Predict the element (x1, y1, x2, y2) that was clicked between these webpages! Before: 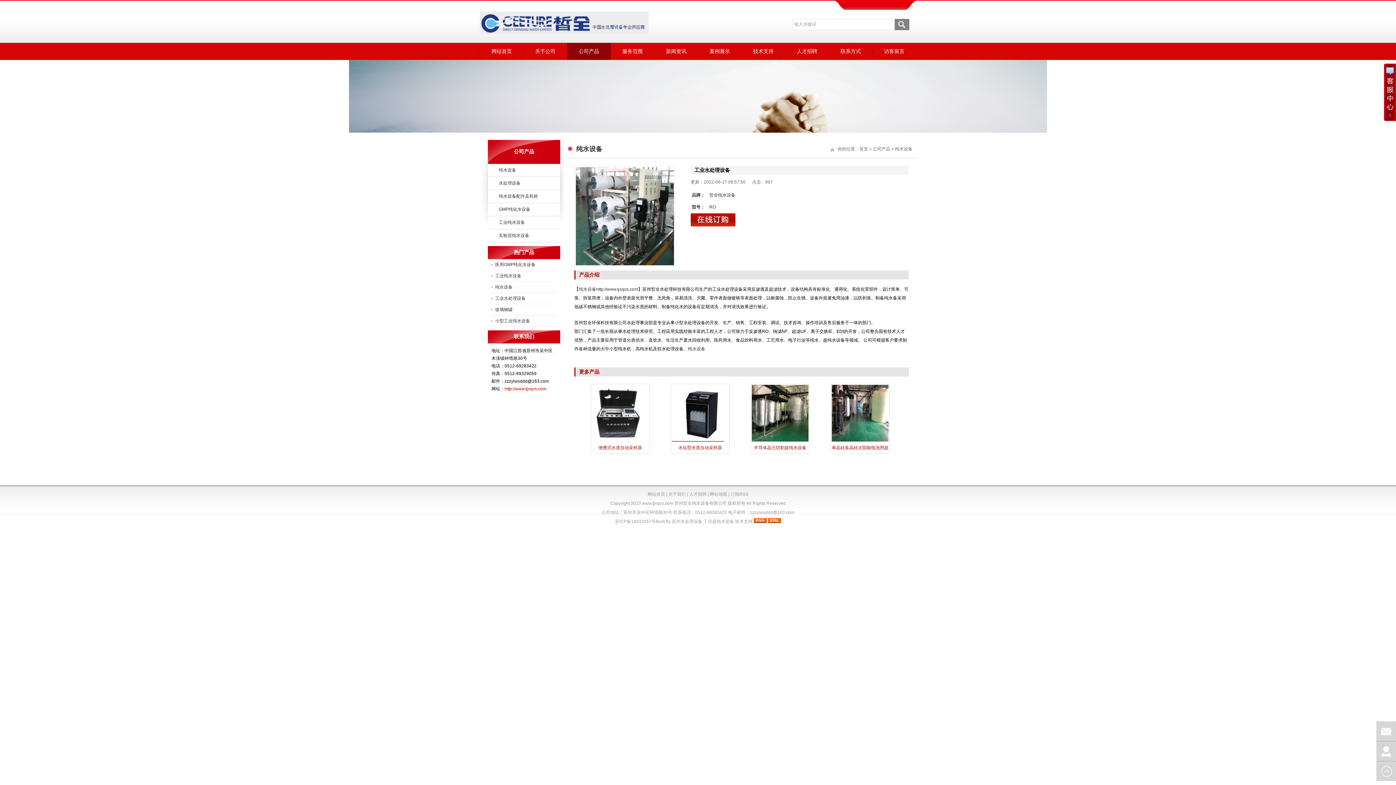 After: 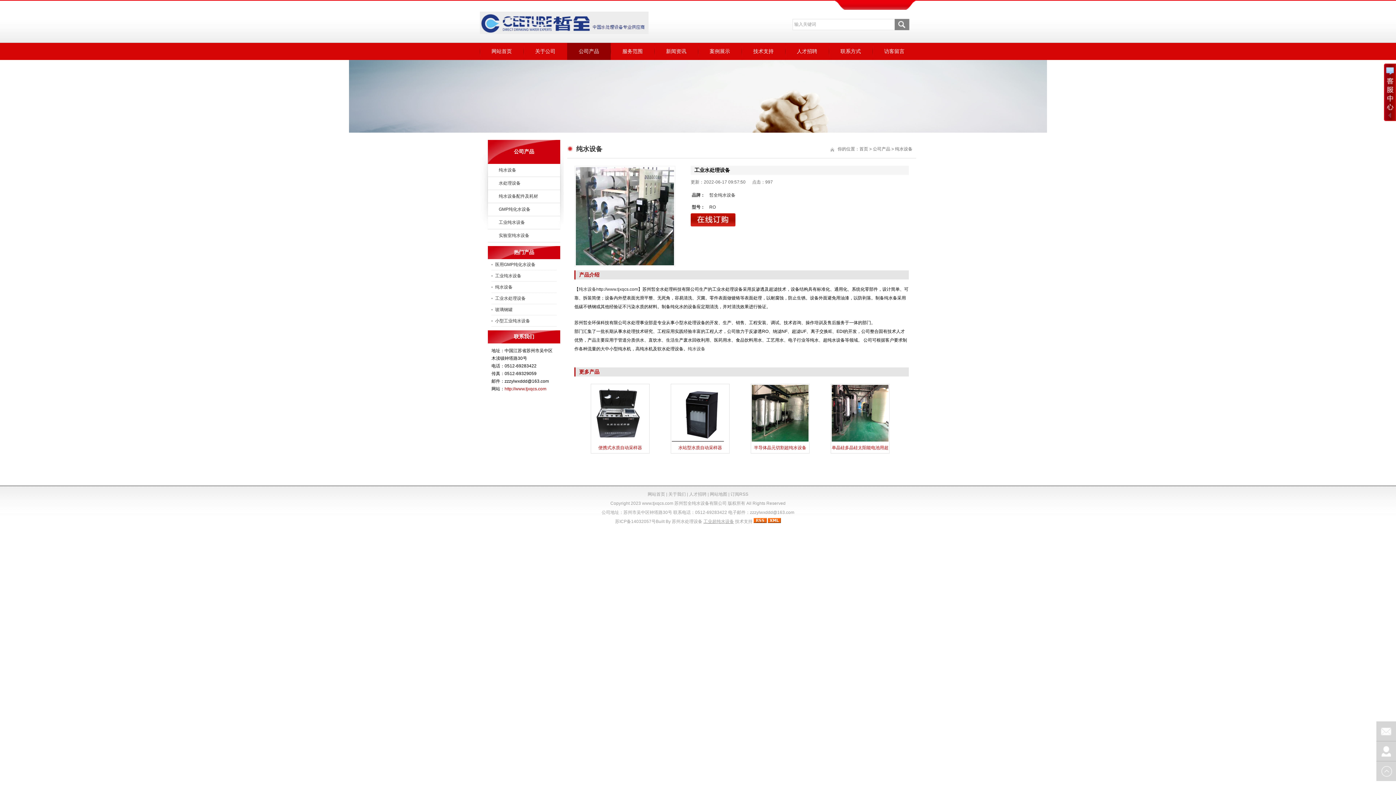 Action: label: 工业超纯水设备 bbox: (703, 519, 734, 524)